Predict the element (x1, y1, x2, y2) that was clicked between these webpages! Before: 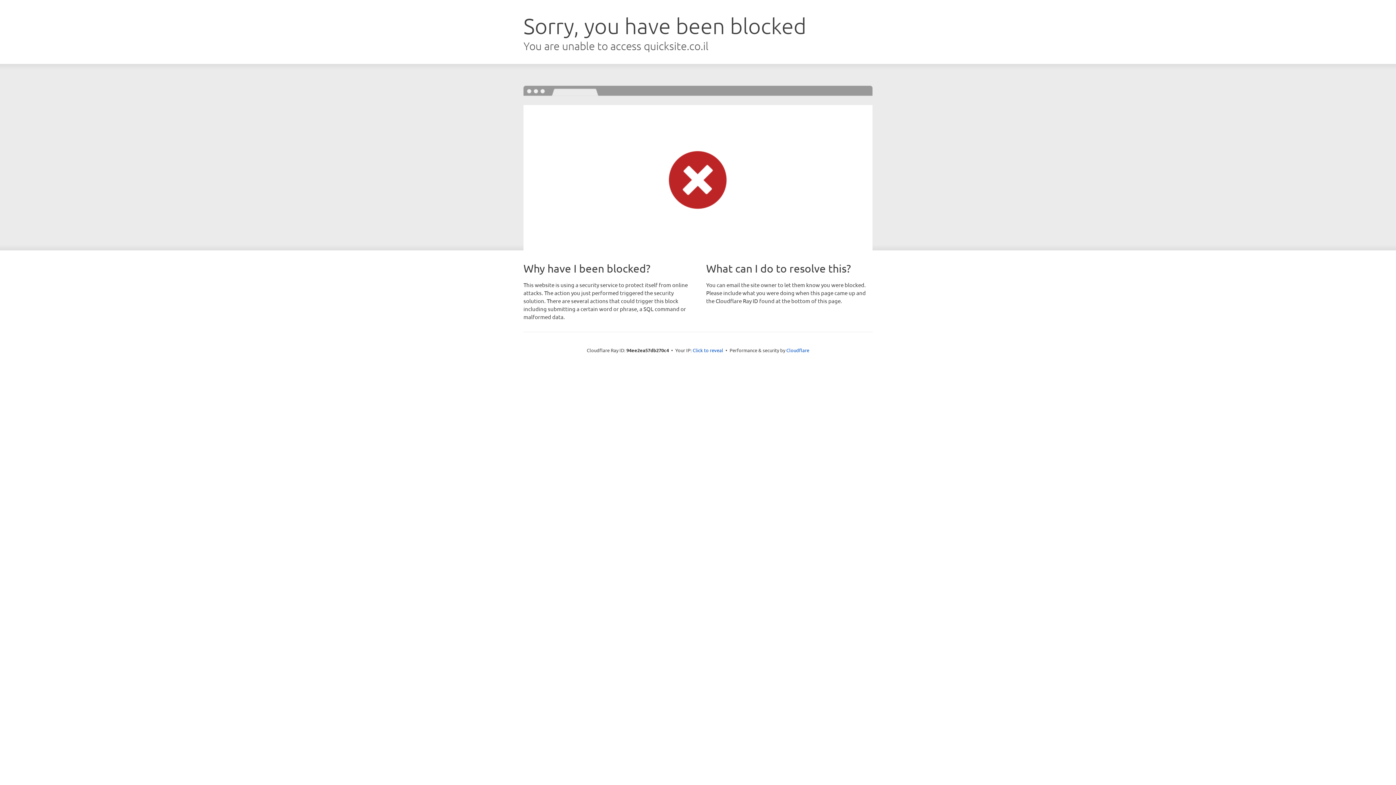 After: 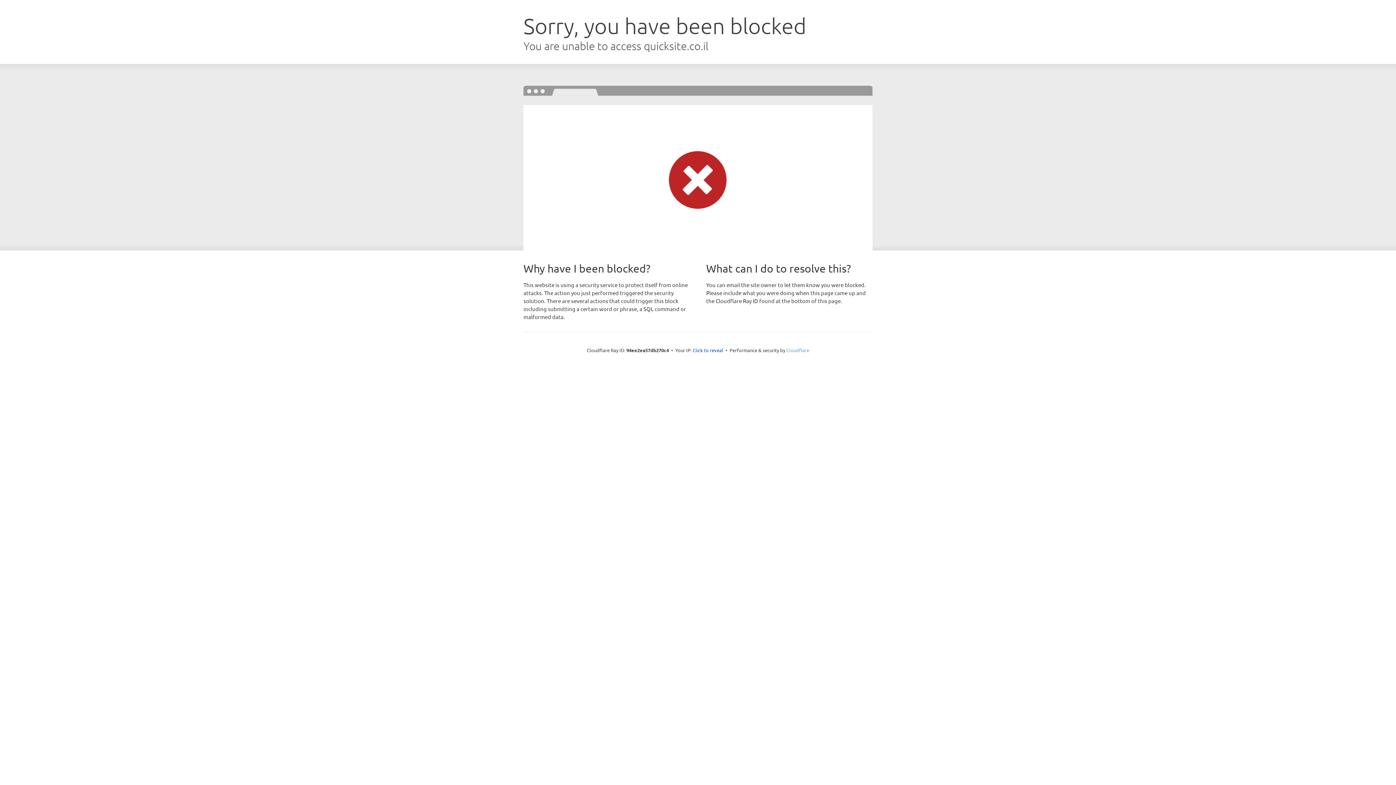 Action: bbox: (786, 347, 809, 353) label: Cloudflare